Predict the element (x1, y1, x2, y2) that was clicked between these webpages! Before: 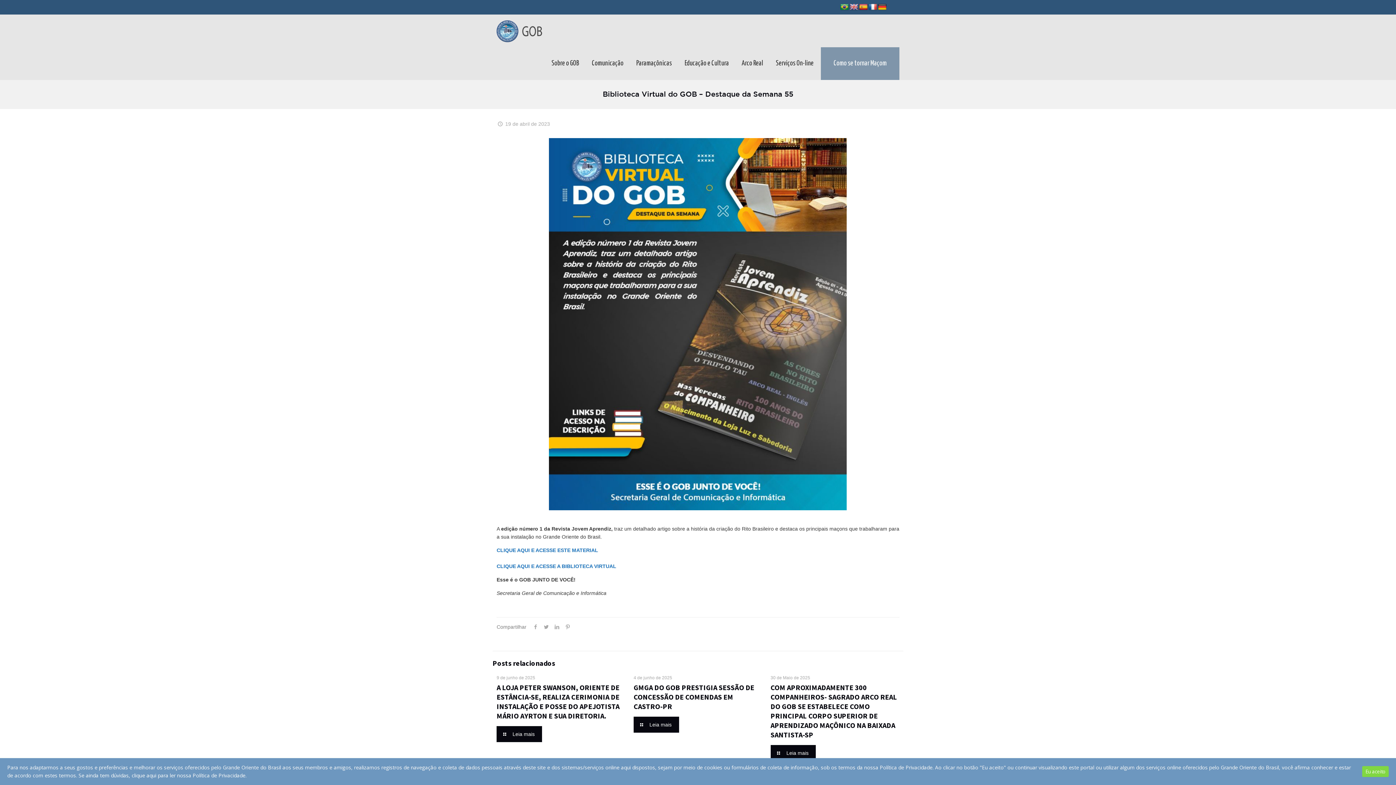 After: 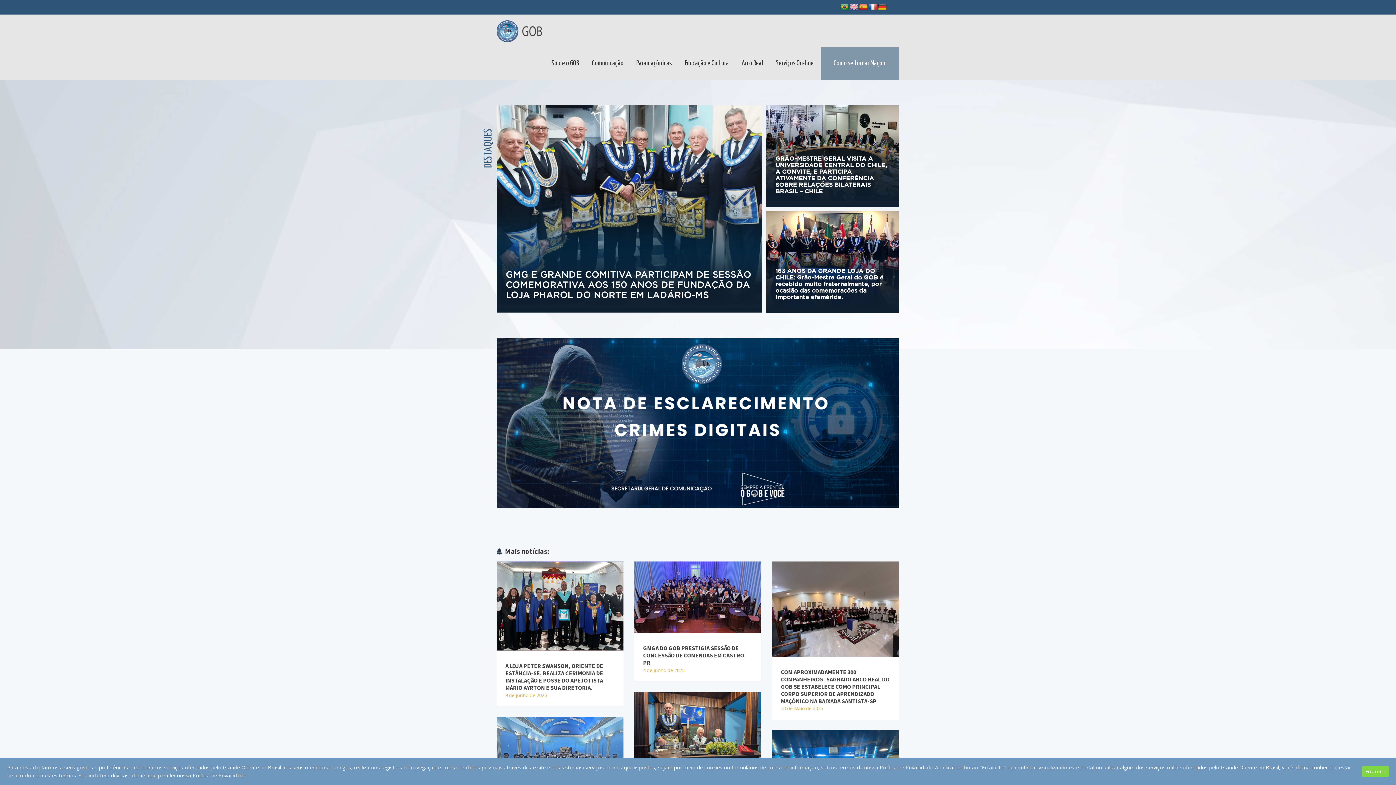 Action: bbox: (496, 14, 542, 47)